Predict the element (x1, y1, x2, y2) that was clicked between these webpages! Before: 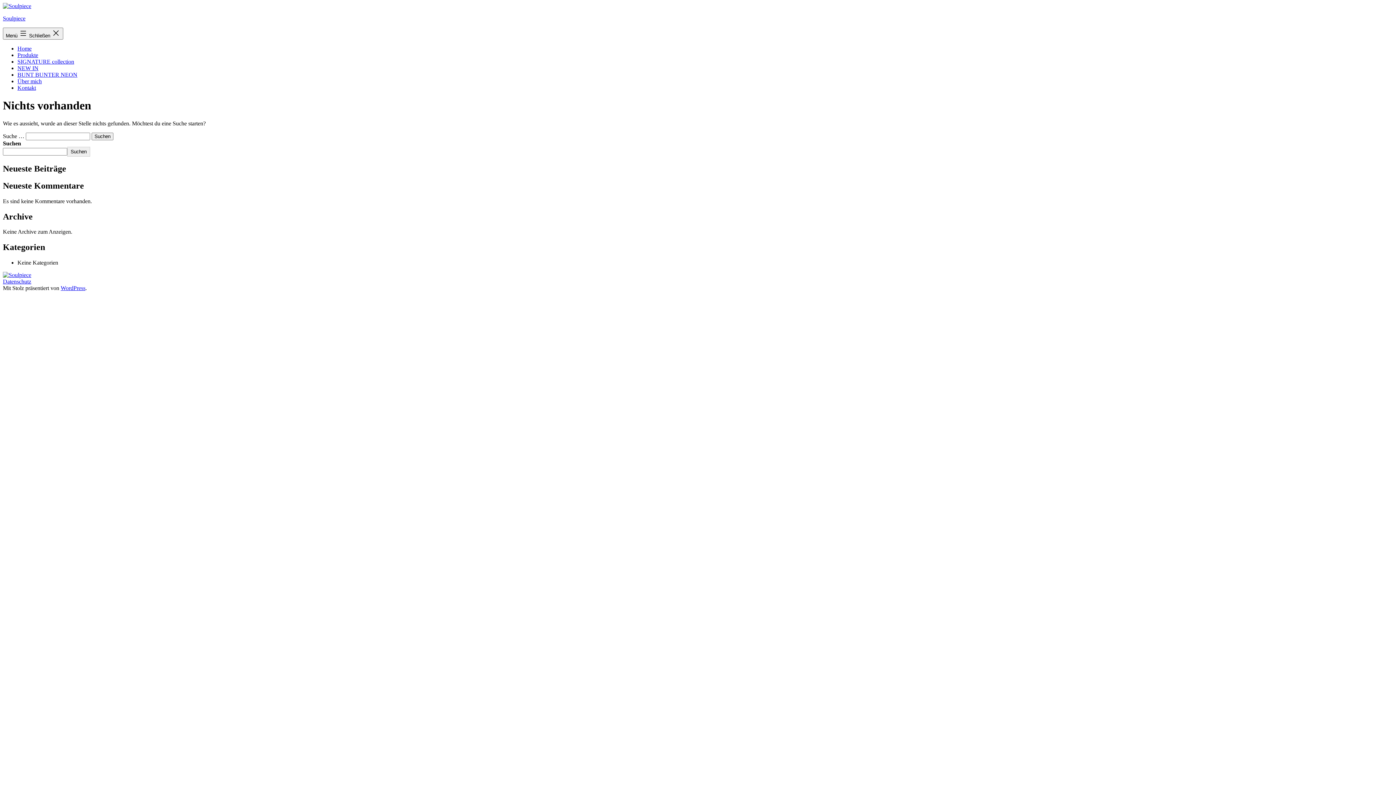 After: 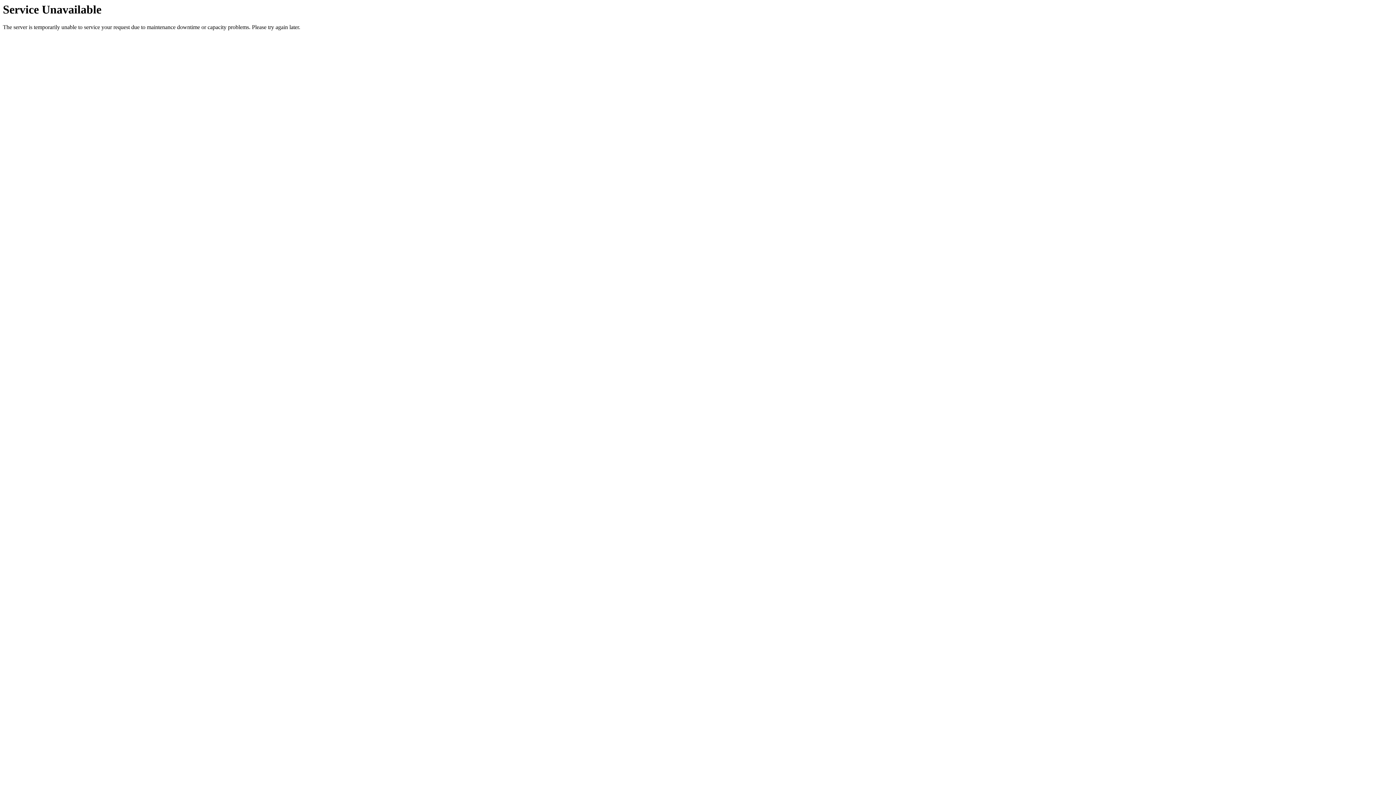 Action: bbox: (2, 2, 31, 9)